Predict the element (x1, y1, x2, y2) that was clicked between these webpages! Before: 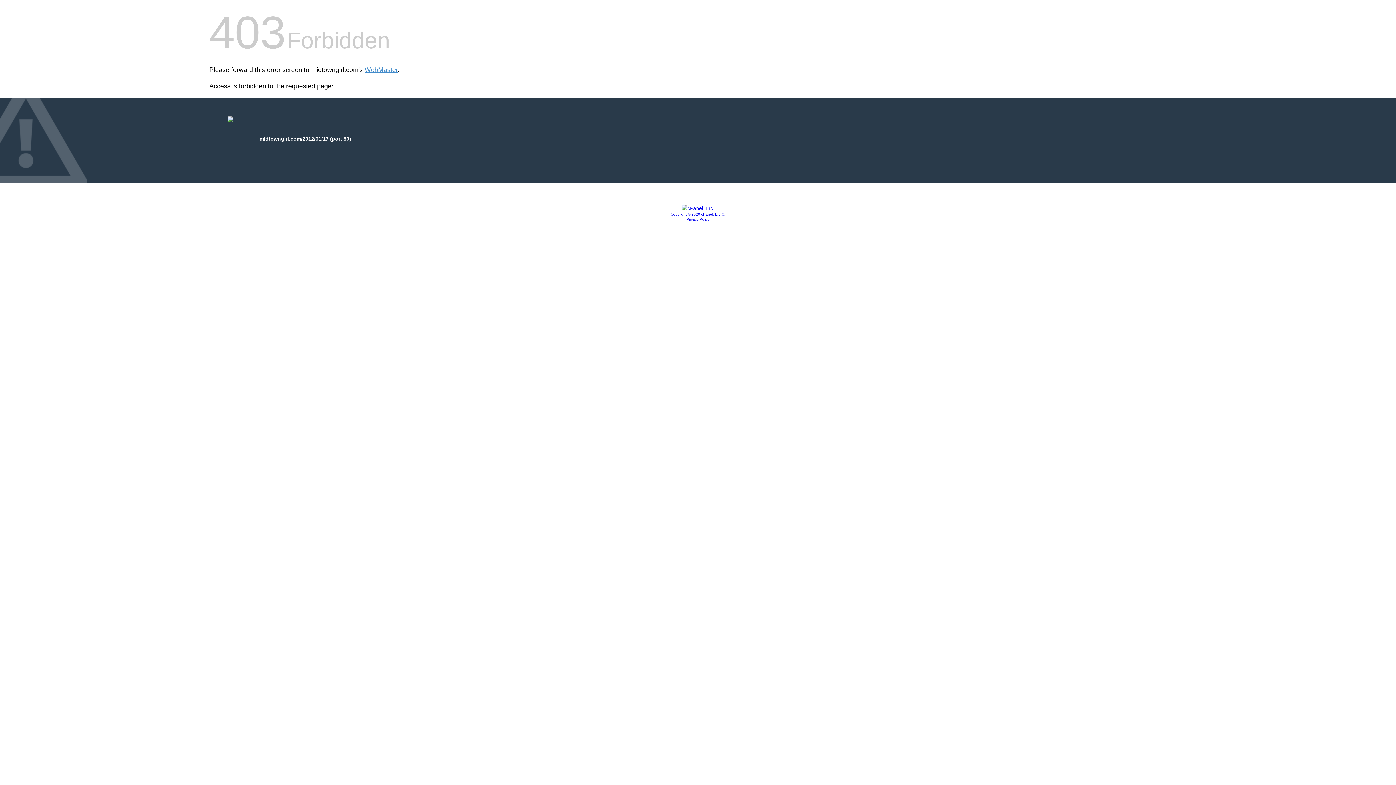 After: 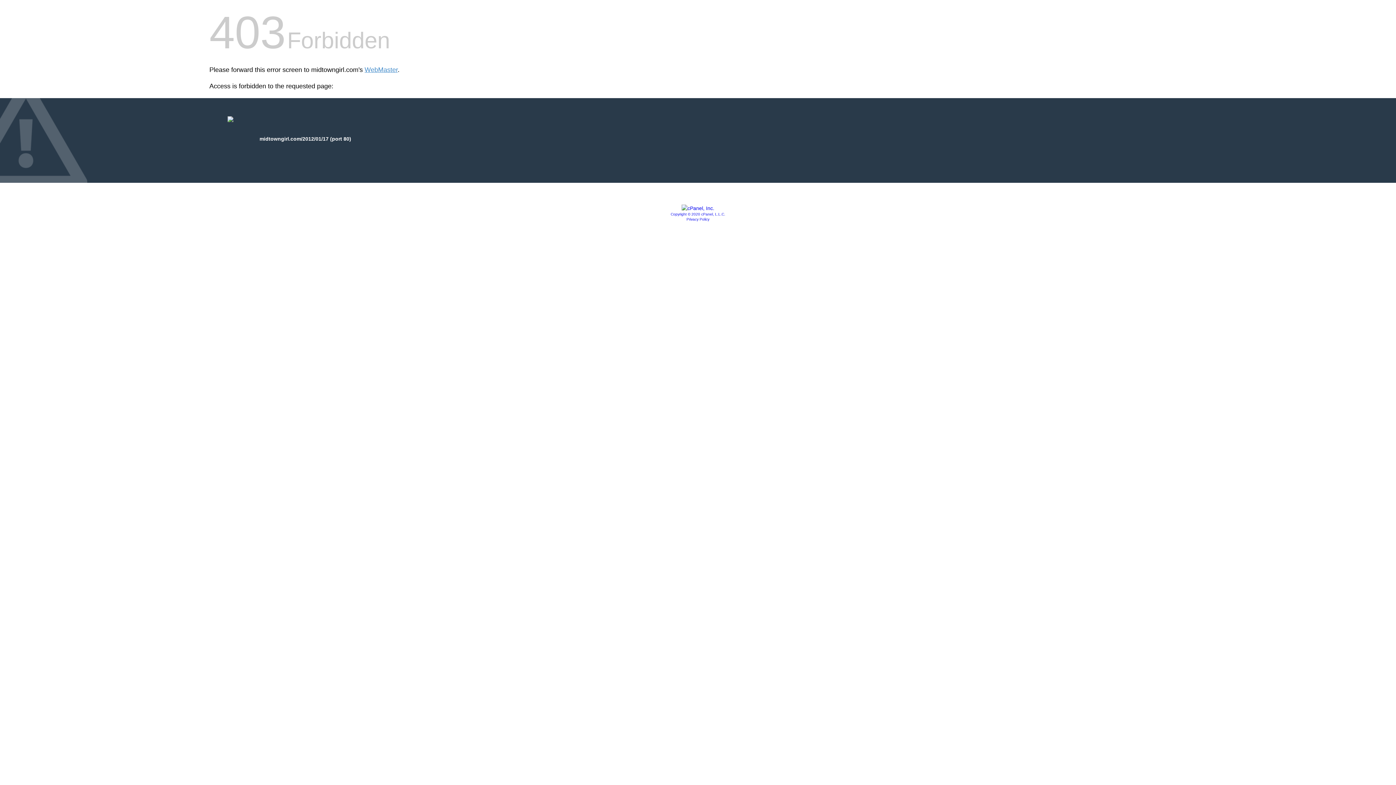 Action: bbox: (670, 212, 725, 216) label: Copyright © 2020 cPanel, L.L.C.